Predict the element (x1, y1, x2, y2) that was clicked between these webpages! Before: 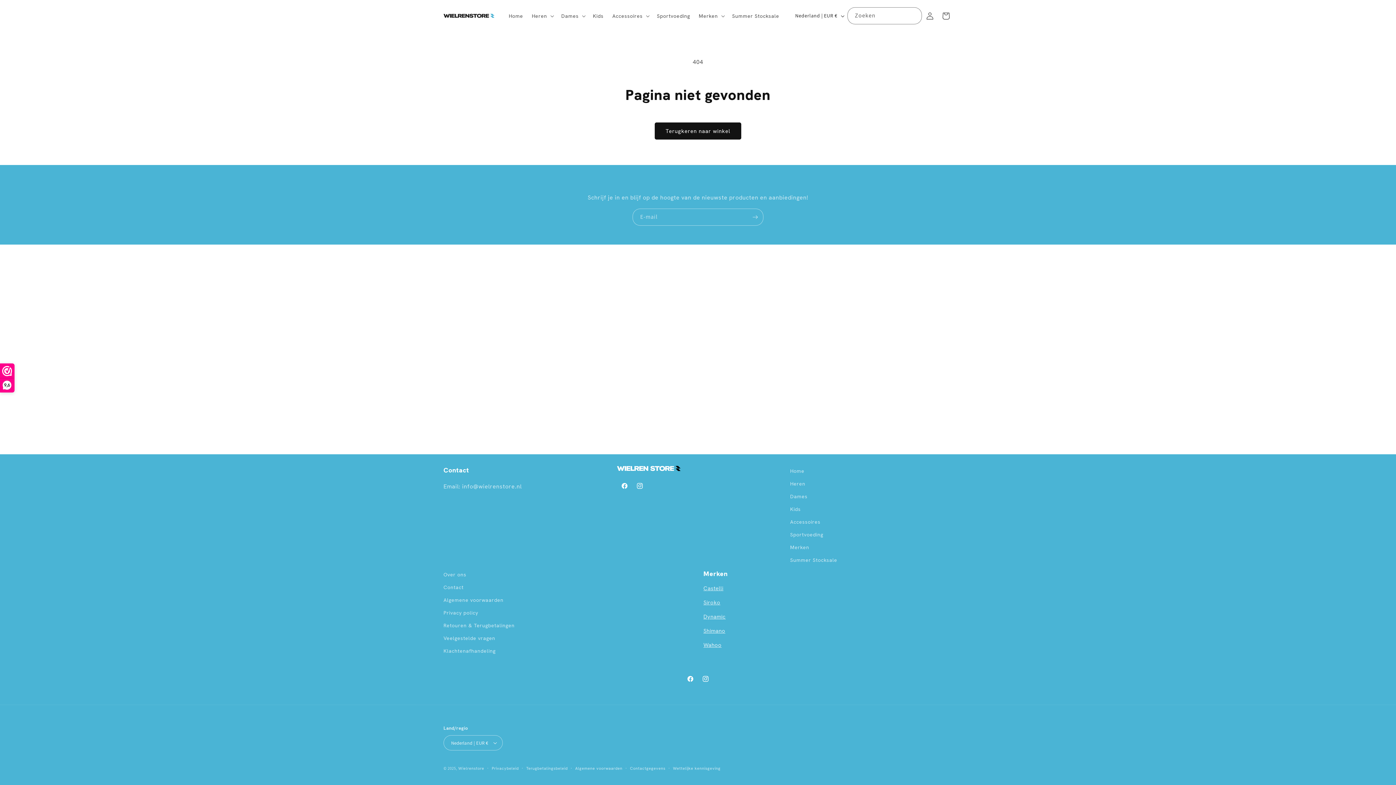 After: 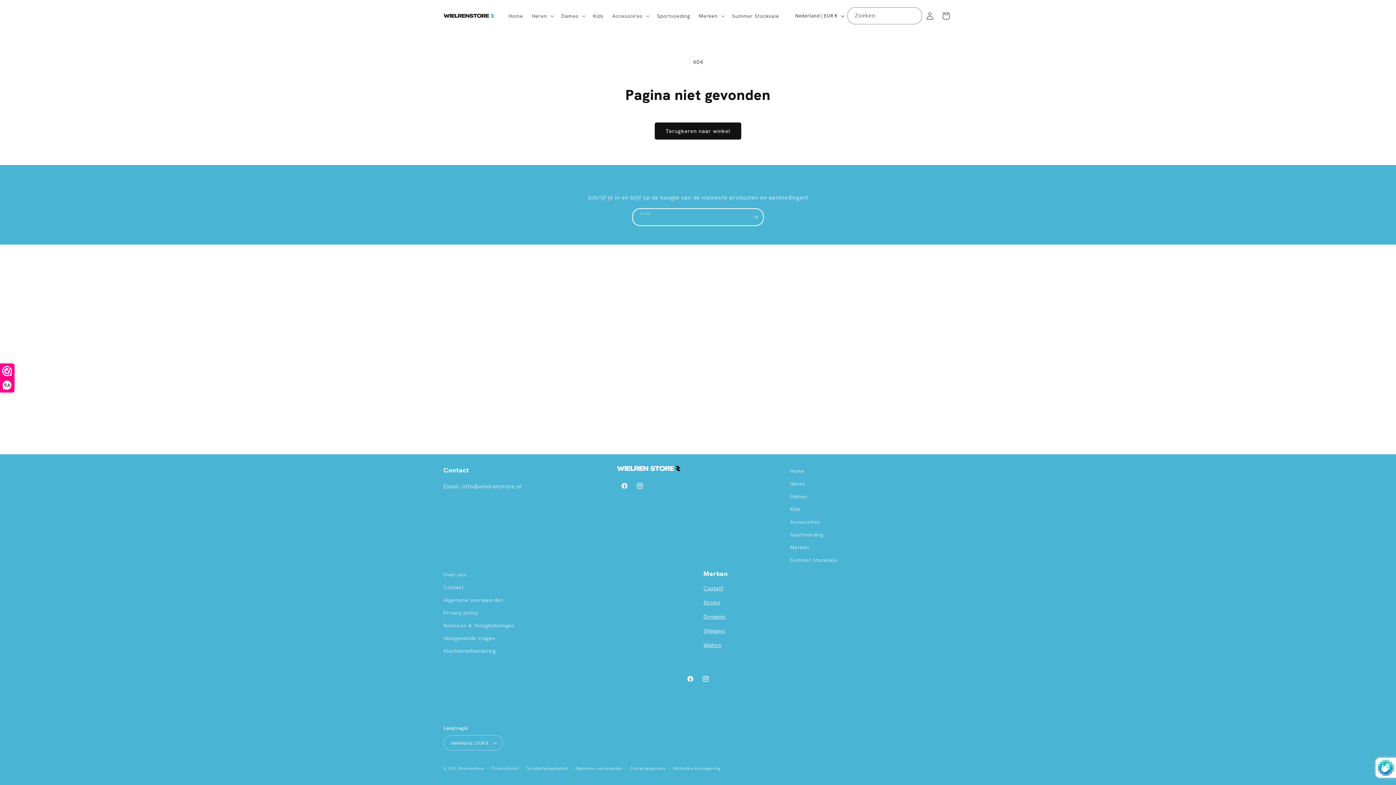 Action: bbox: (747, 208, 763, 225) label: Abonneren